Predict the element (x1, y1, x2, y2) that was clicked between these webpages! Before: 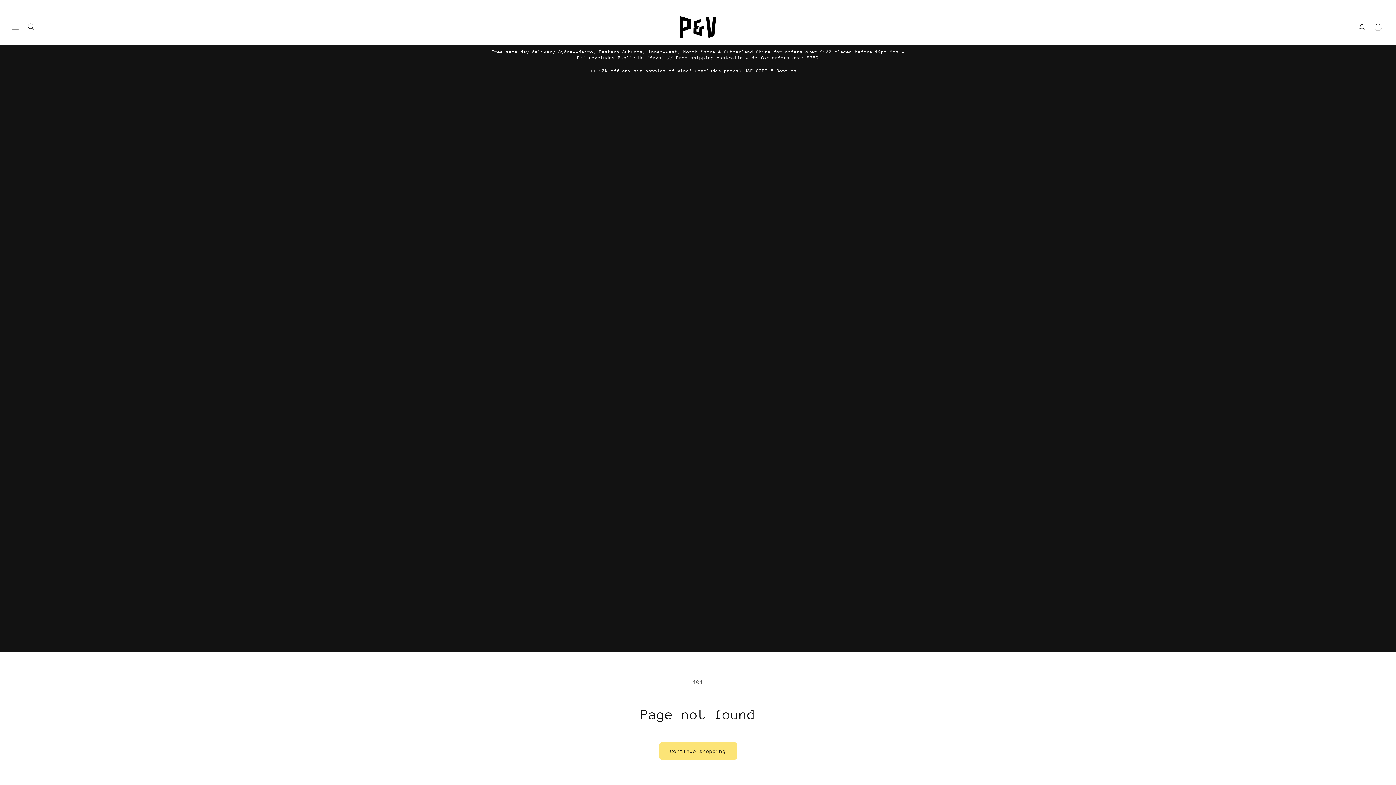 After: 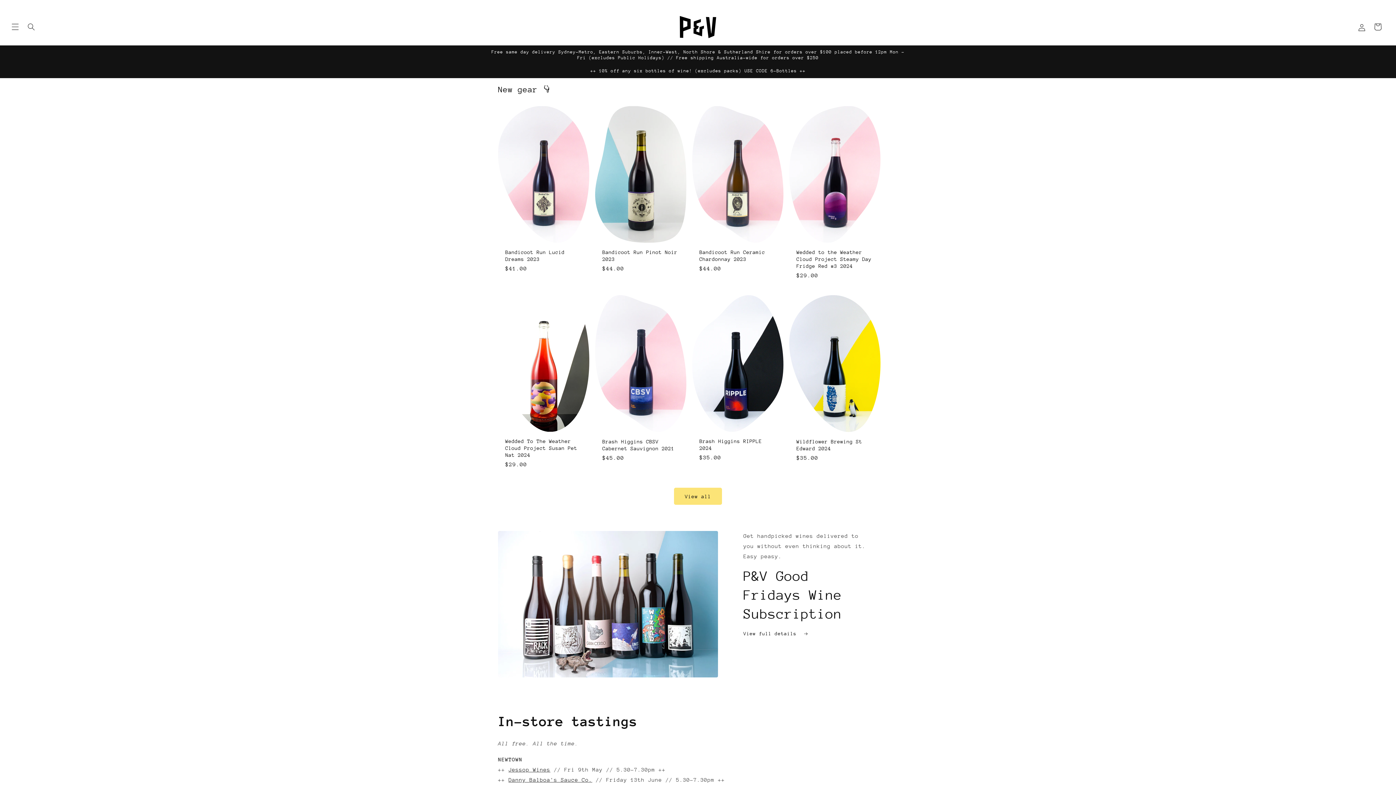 Action: bbox: (677, 13, 719, 40)